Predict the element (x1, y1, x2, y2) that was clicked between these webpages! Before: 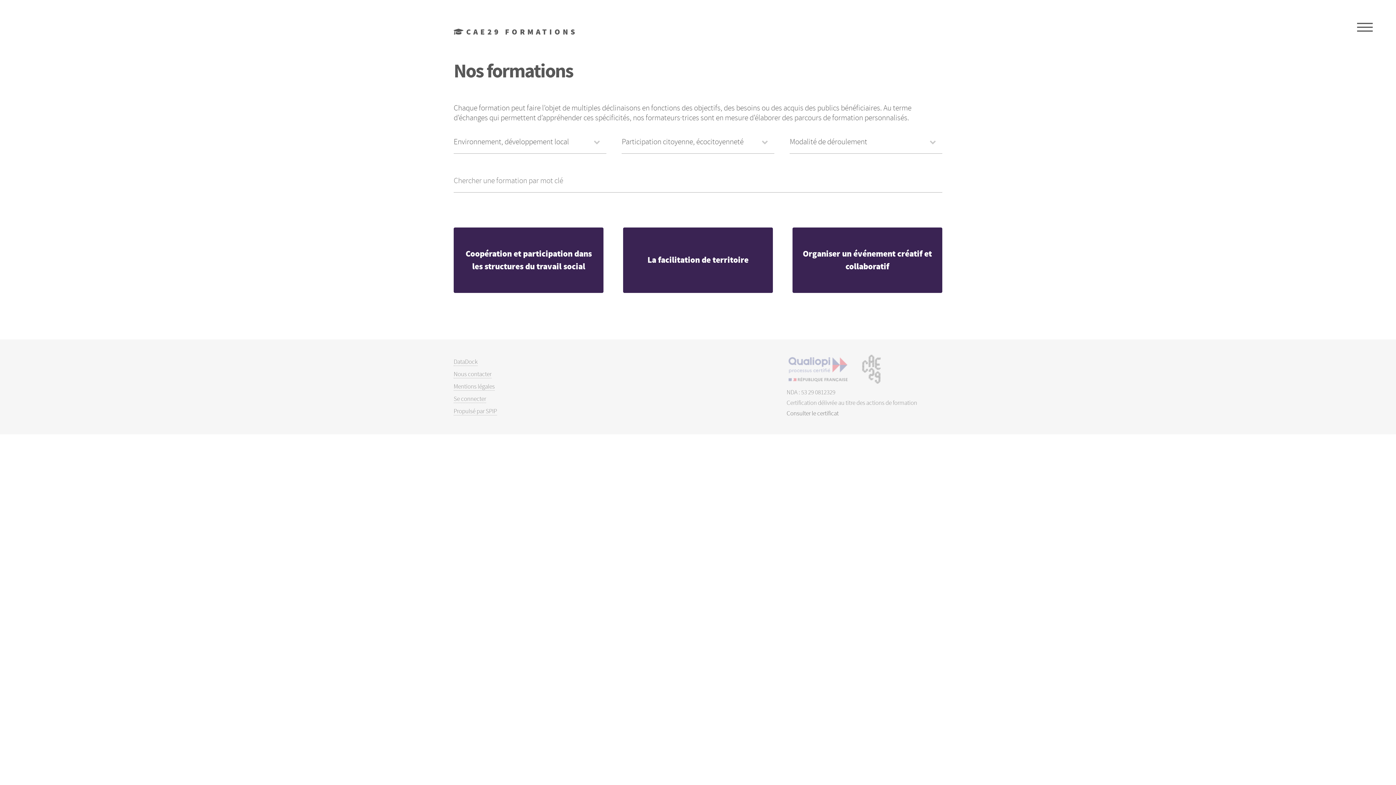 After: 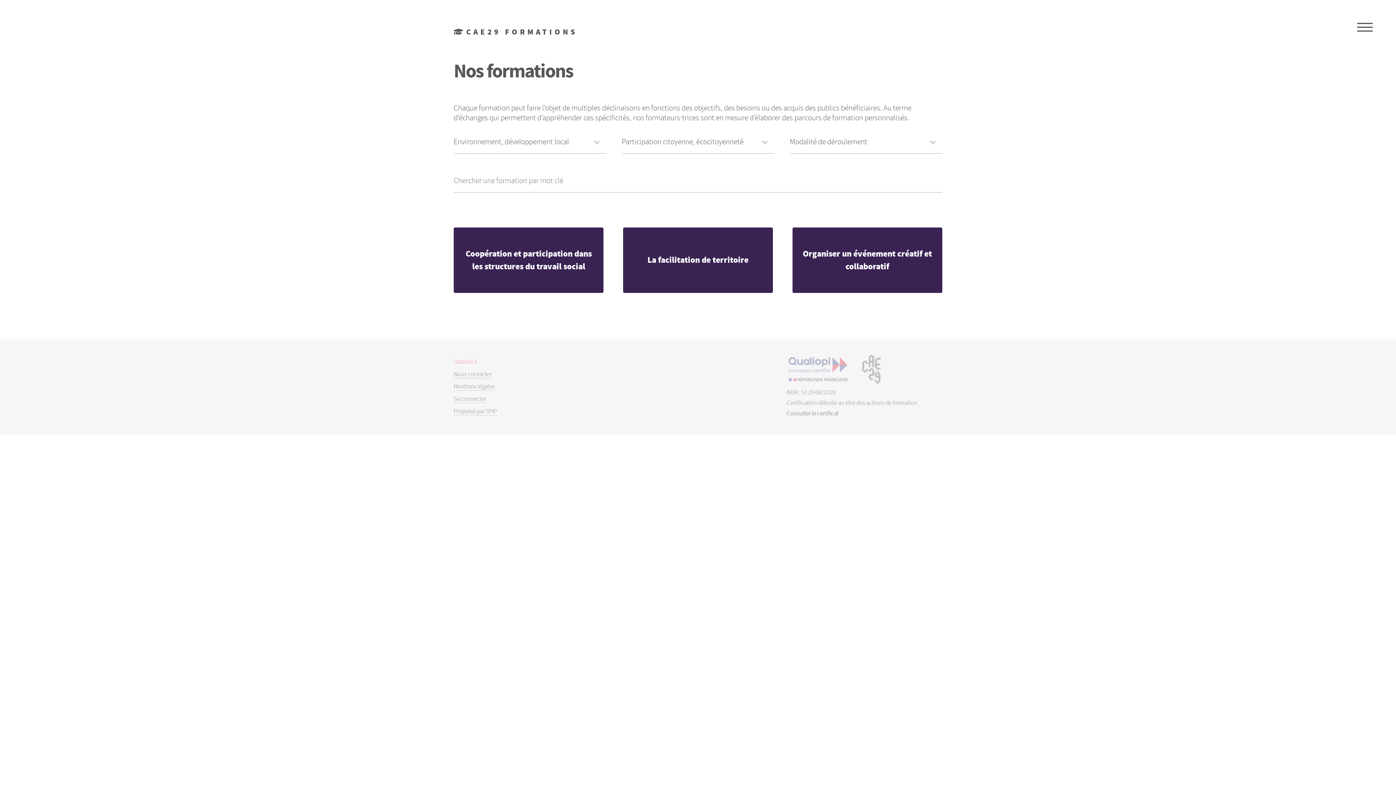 Action: label: DataDock bbox: (453, 358, 477, 366)